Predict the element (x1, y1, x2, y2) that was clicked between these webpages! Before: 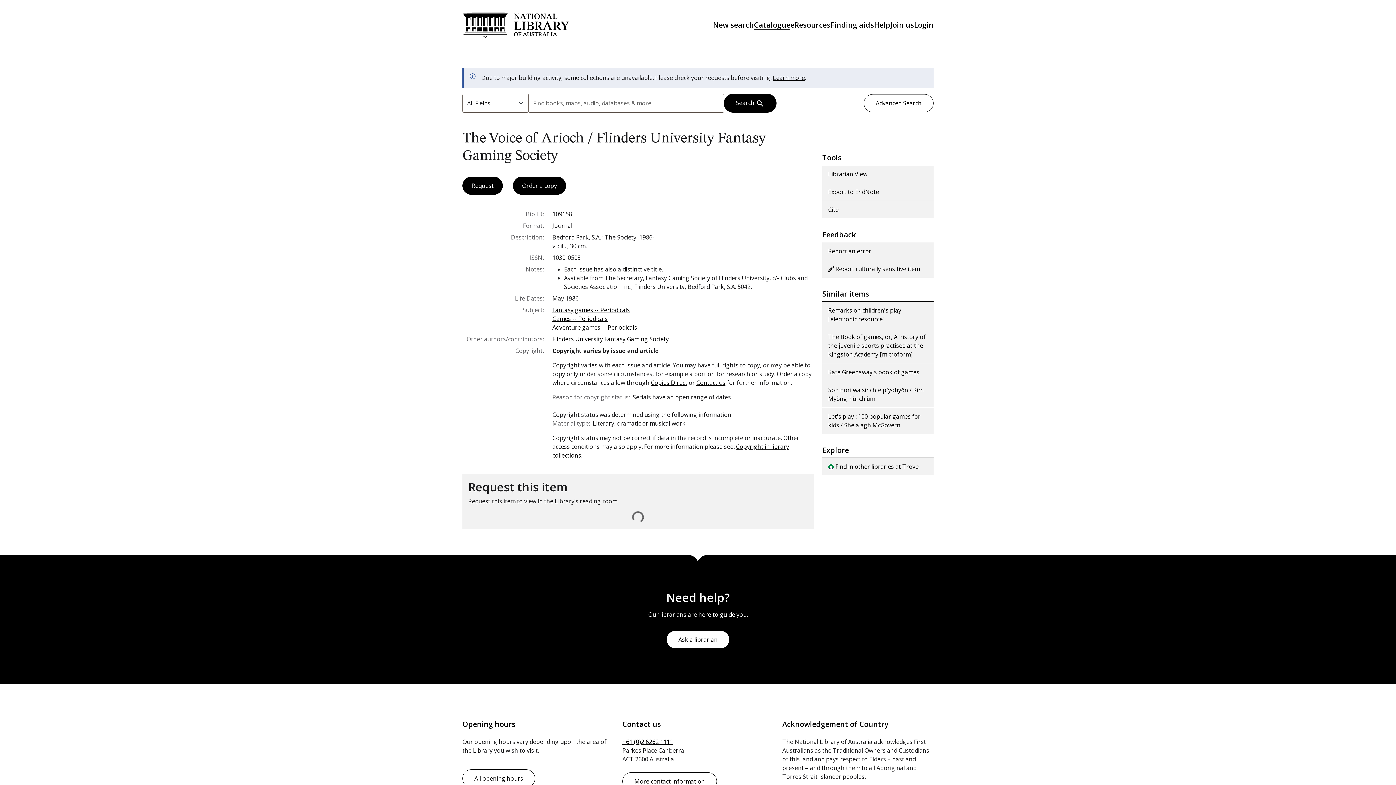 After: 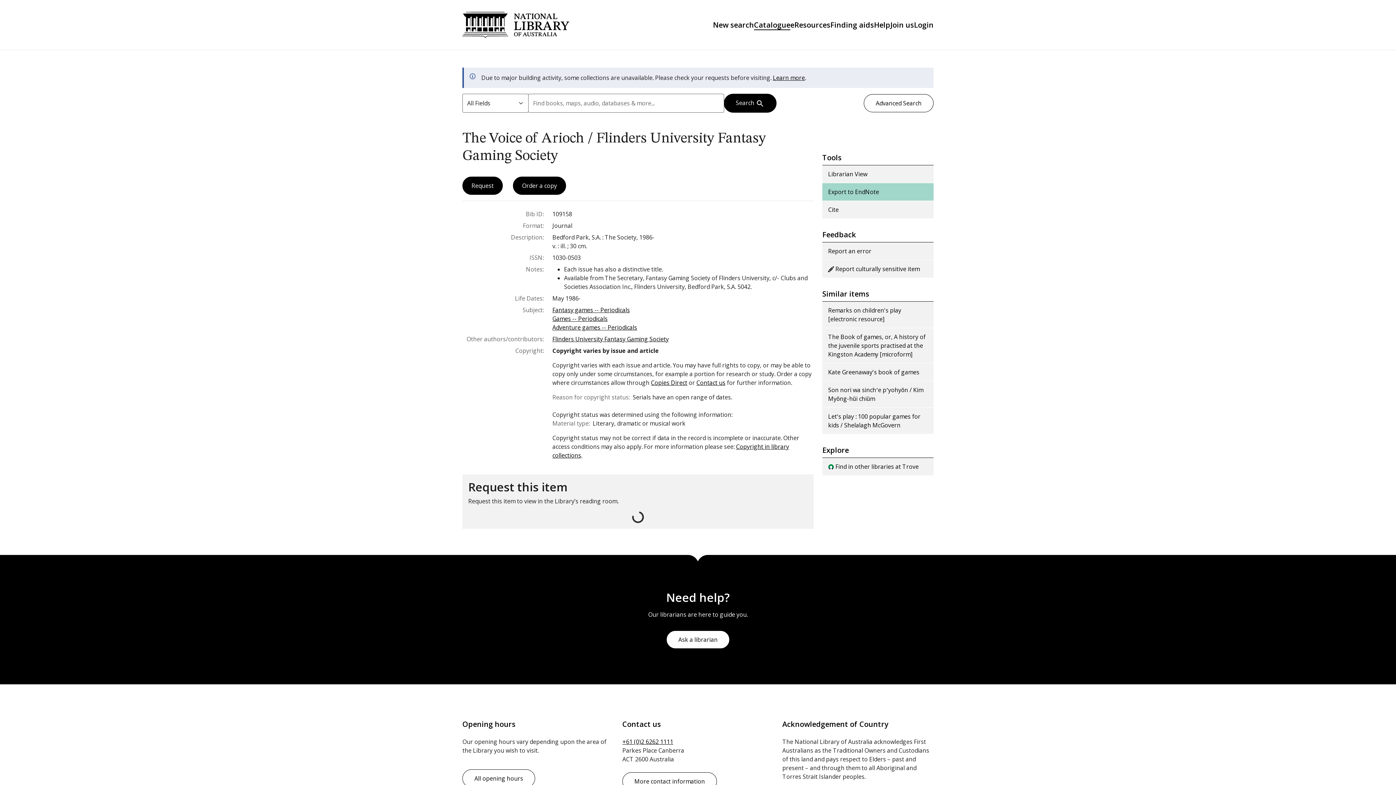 Action: label: Export to EndNote bbox: (822, 183, 933, 200)